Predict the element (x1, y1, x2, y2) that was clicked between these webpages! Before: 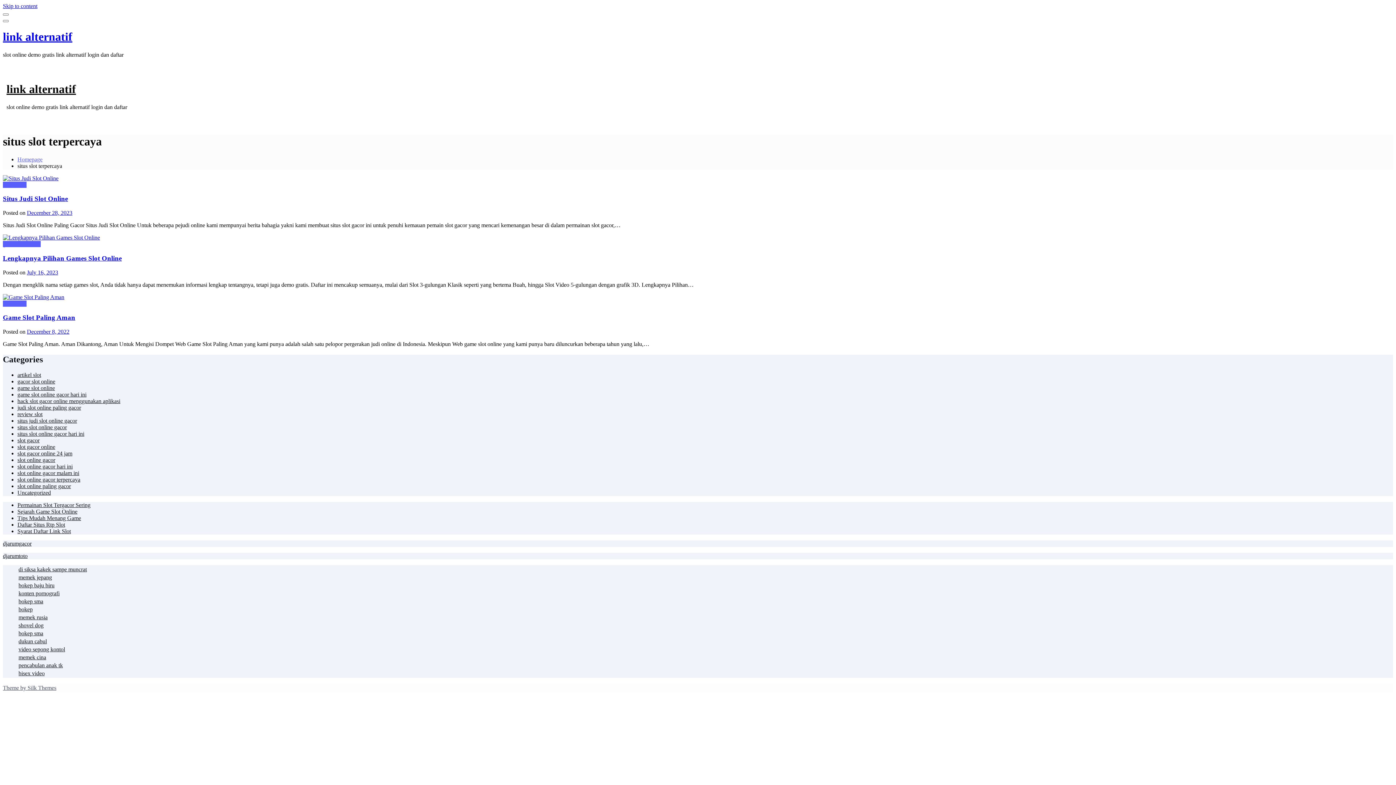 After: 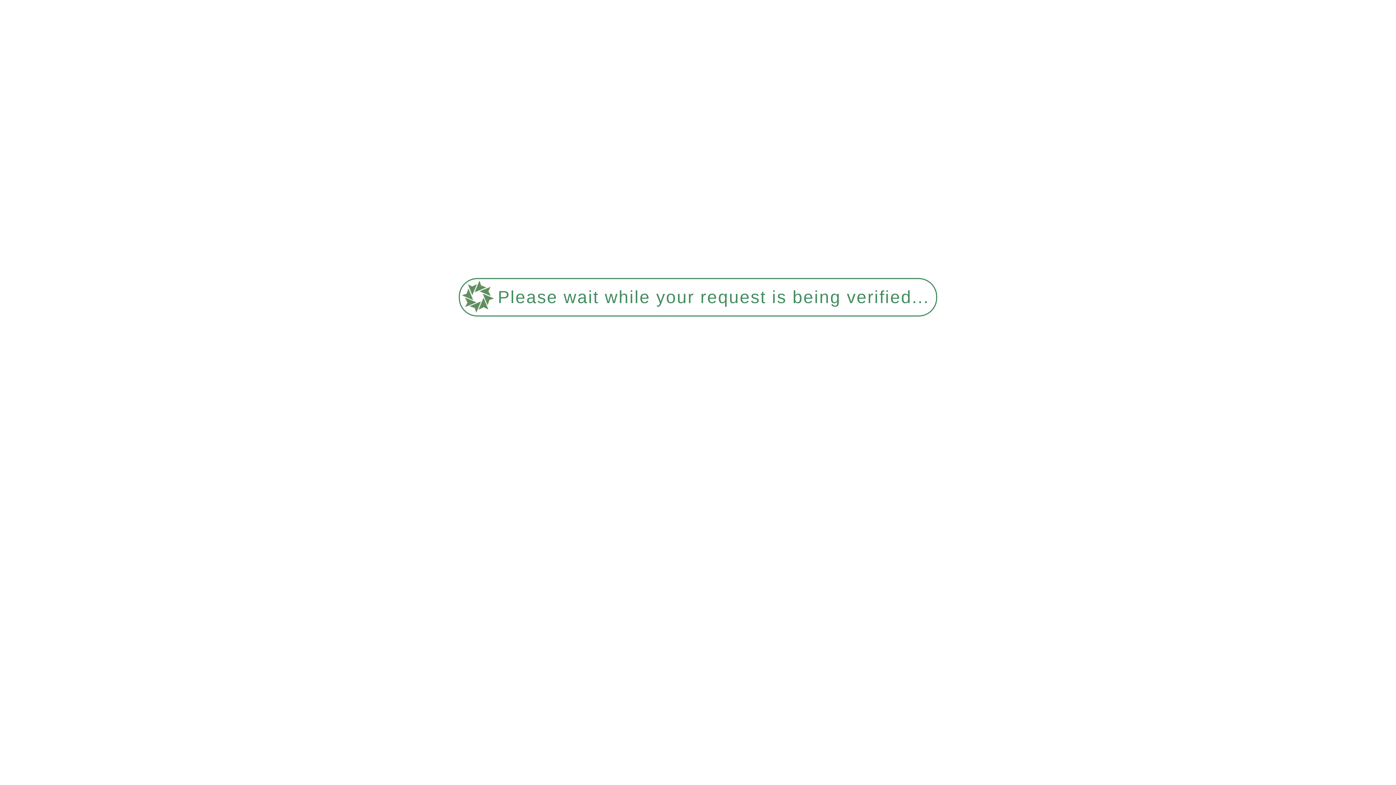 Action: label: Syarat Daftar Link Slot bbox: (17, 528, 70, 534)